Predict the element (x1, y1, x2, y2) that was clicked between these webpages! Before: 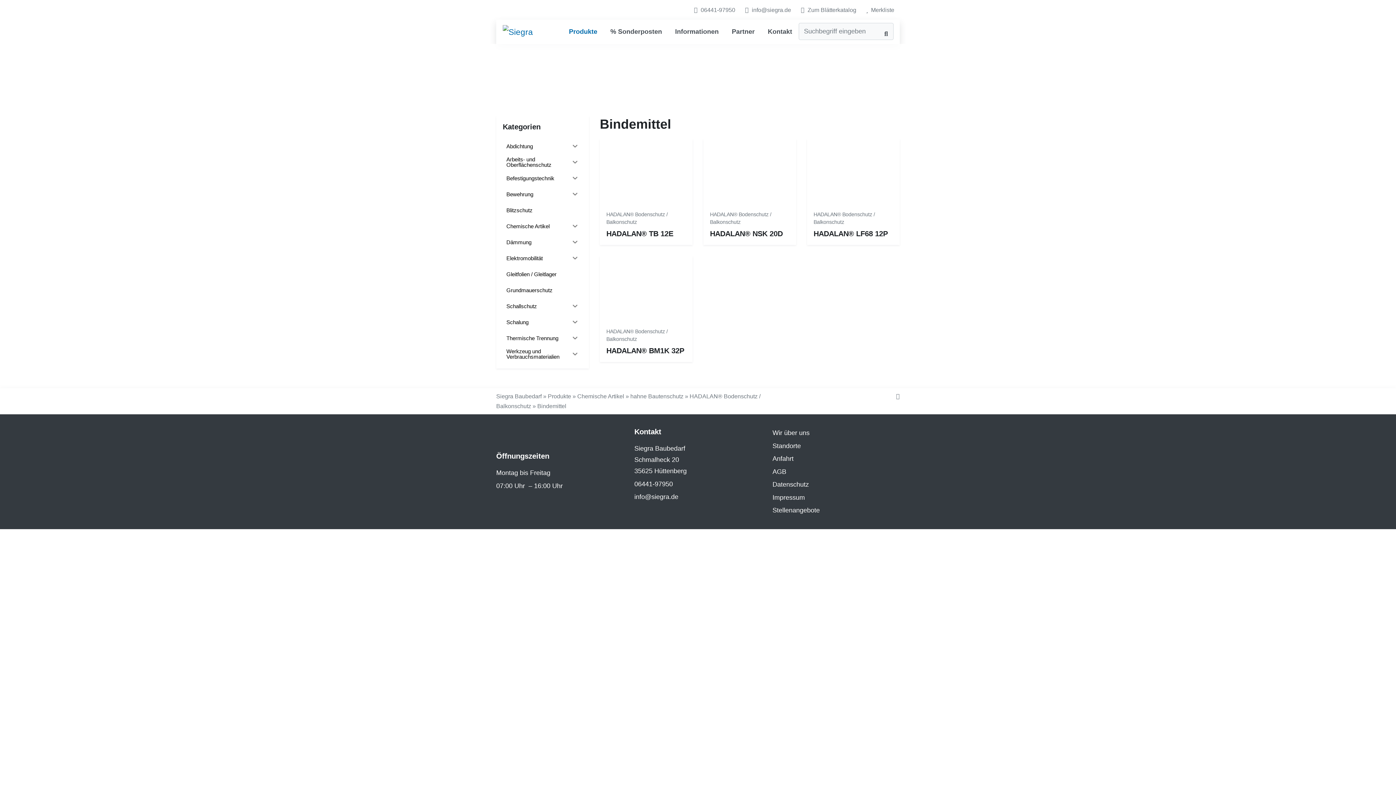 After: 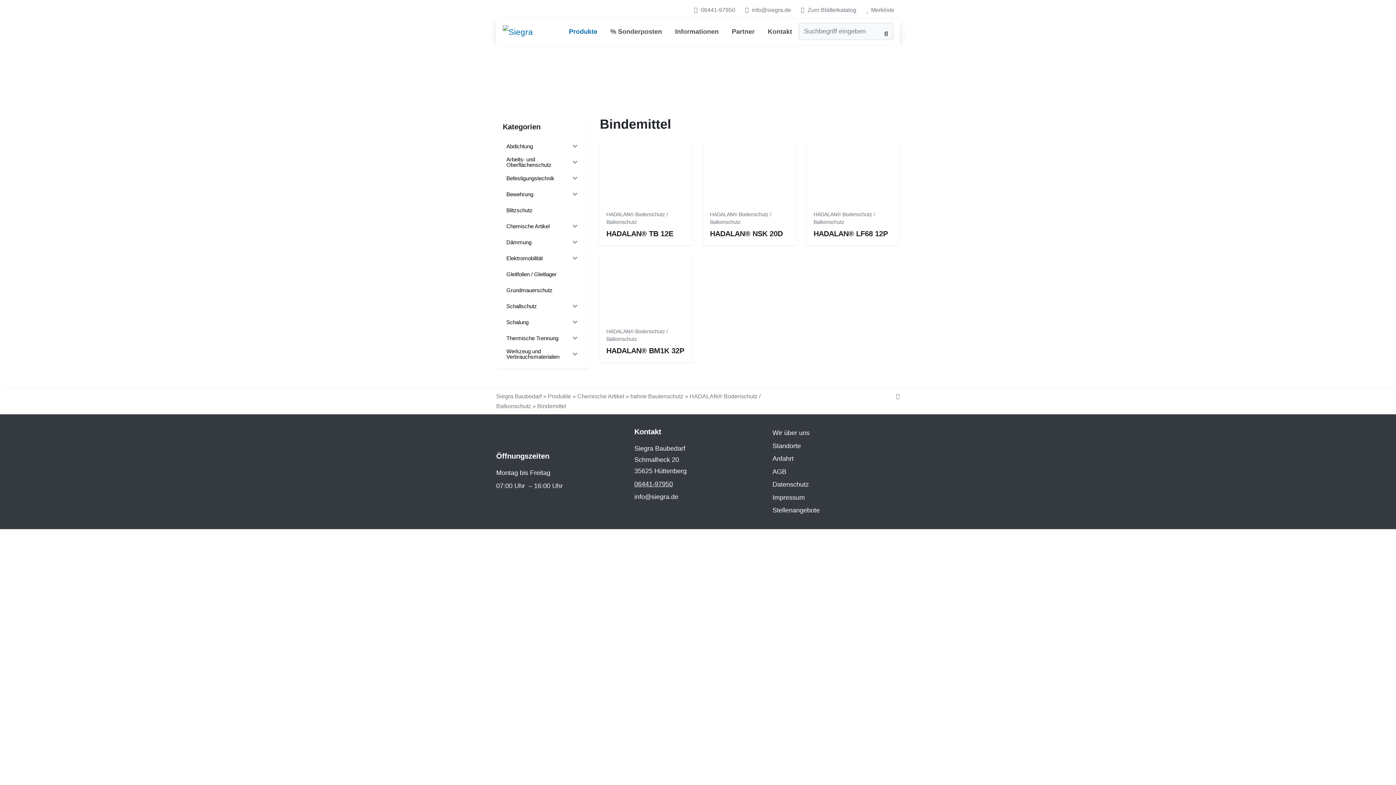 Action: label: 06441-97950 bbox: (634, 478, 673, 490)